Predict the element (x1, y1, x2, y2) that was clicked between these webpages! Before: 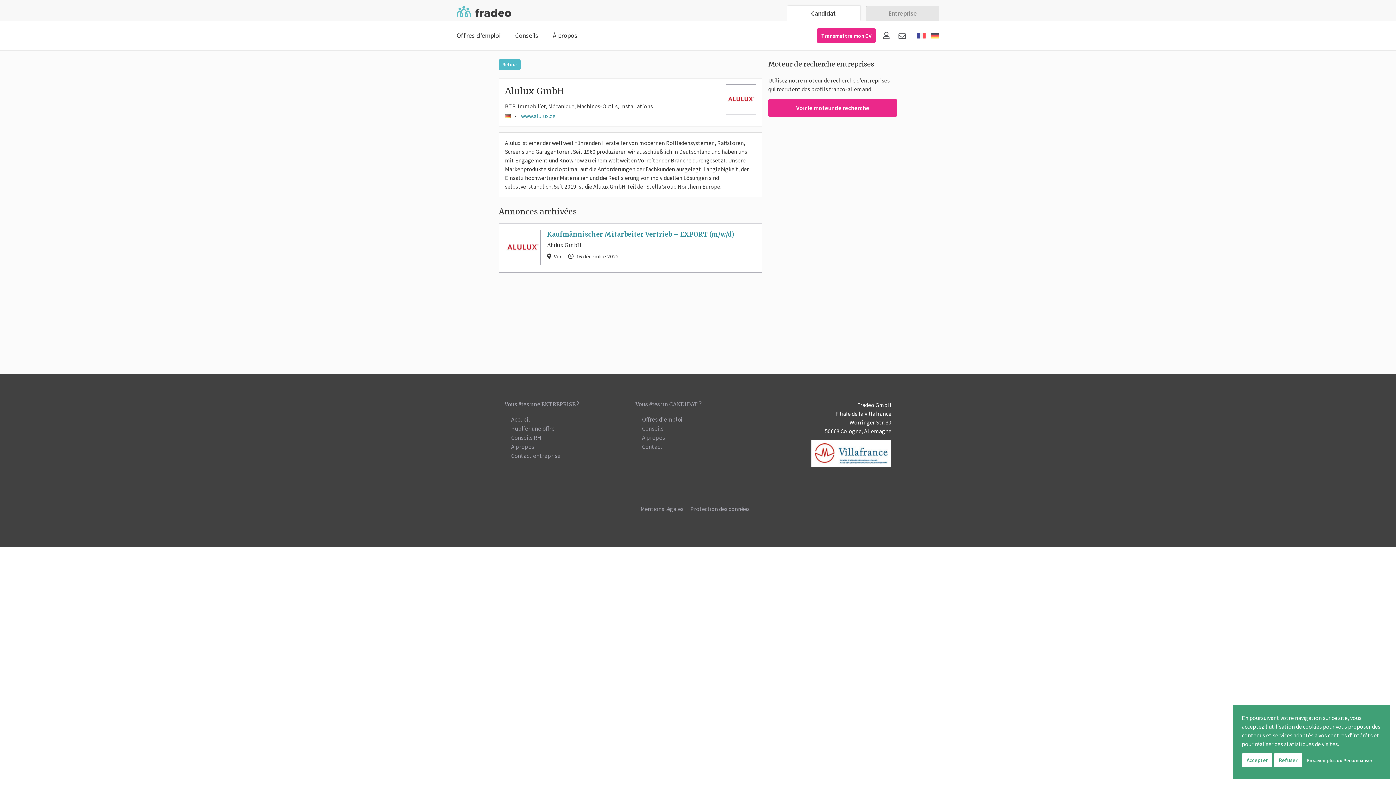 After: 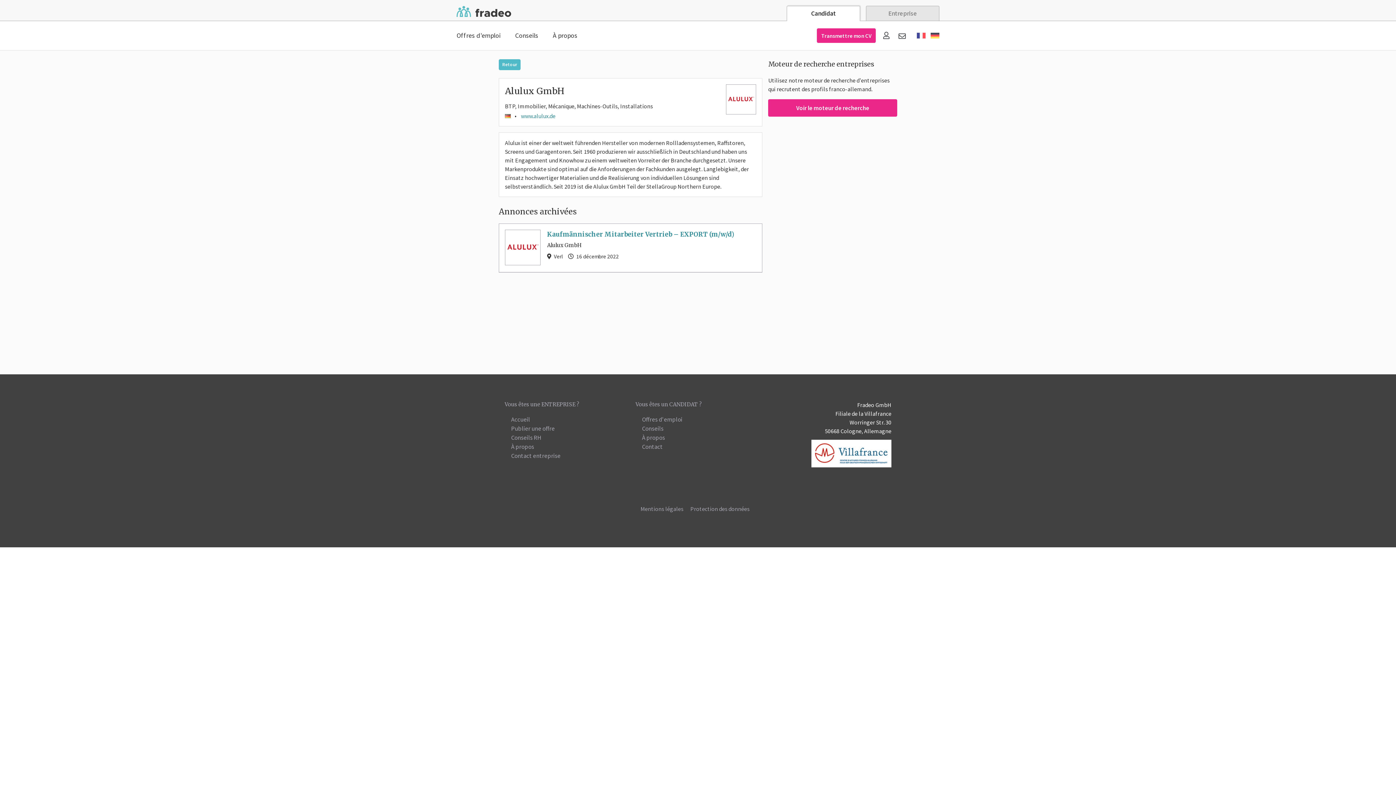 Action: label: Refuser bbox: (1274, 753, 1302, 768)